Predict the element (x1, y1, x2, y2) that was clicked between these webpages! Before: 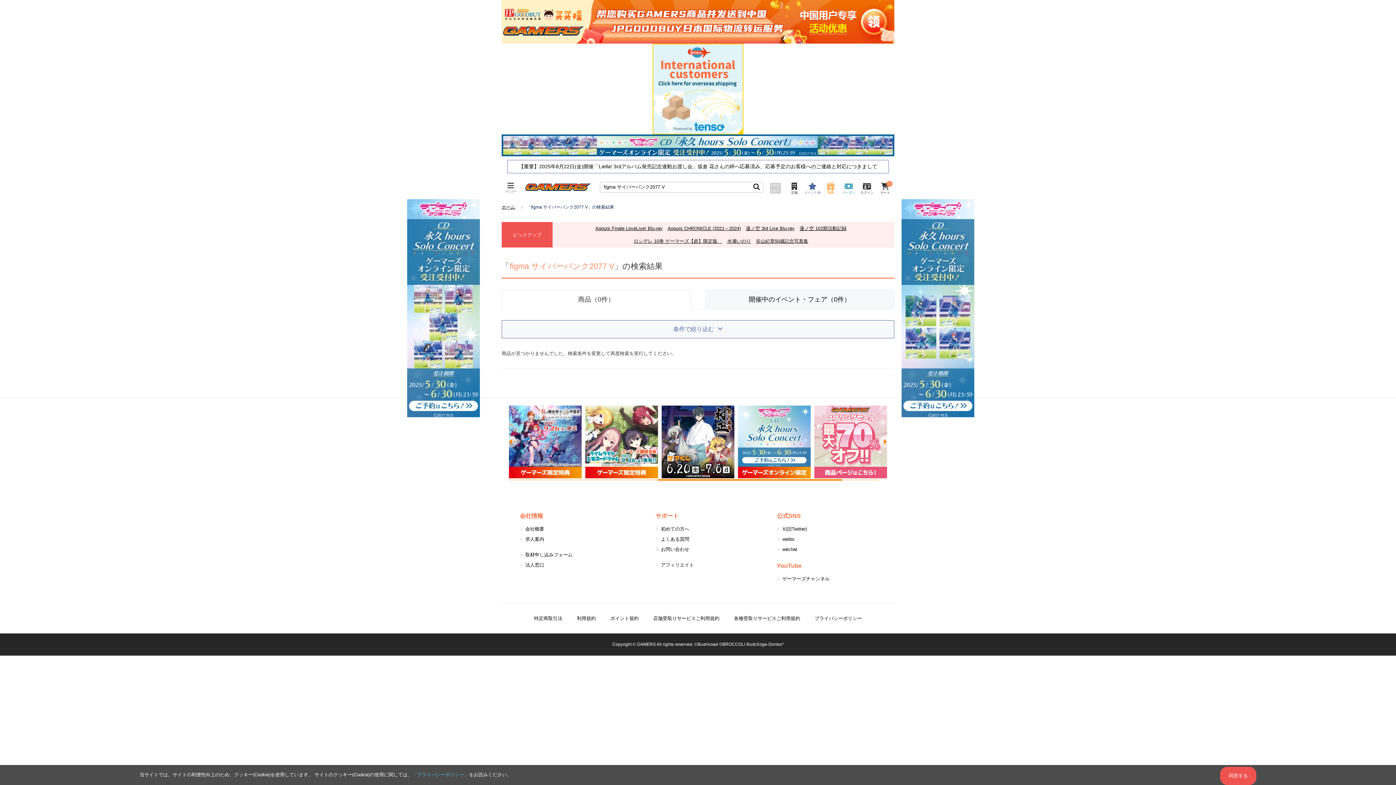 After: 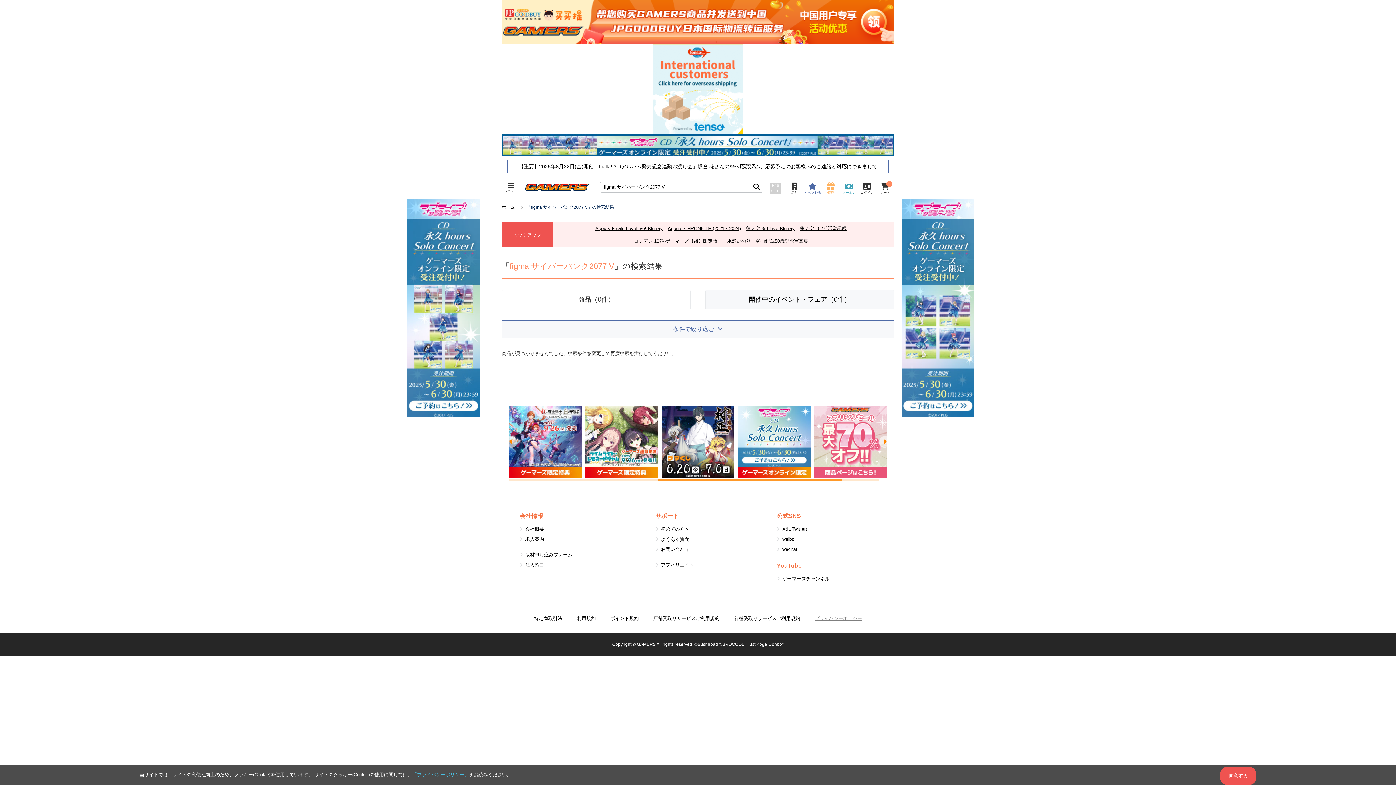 Action: label: プライバシーポリシー bbox: (814, 616, 862, 621)